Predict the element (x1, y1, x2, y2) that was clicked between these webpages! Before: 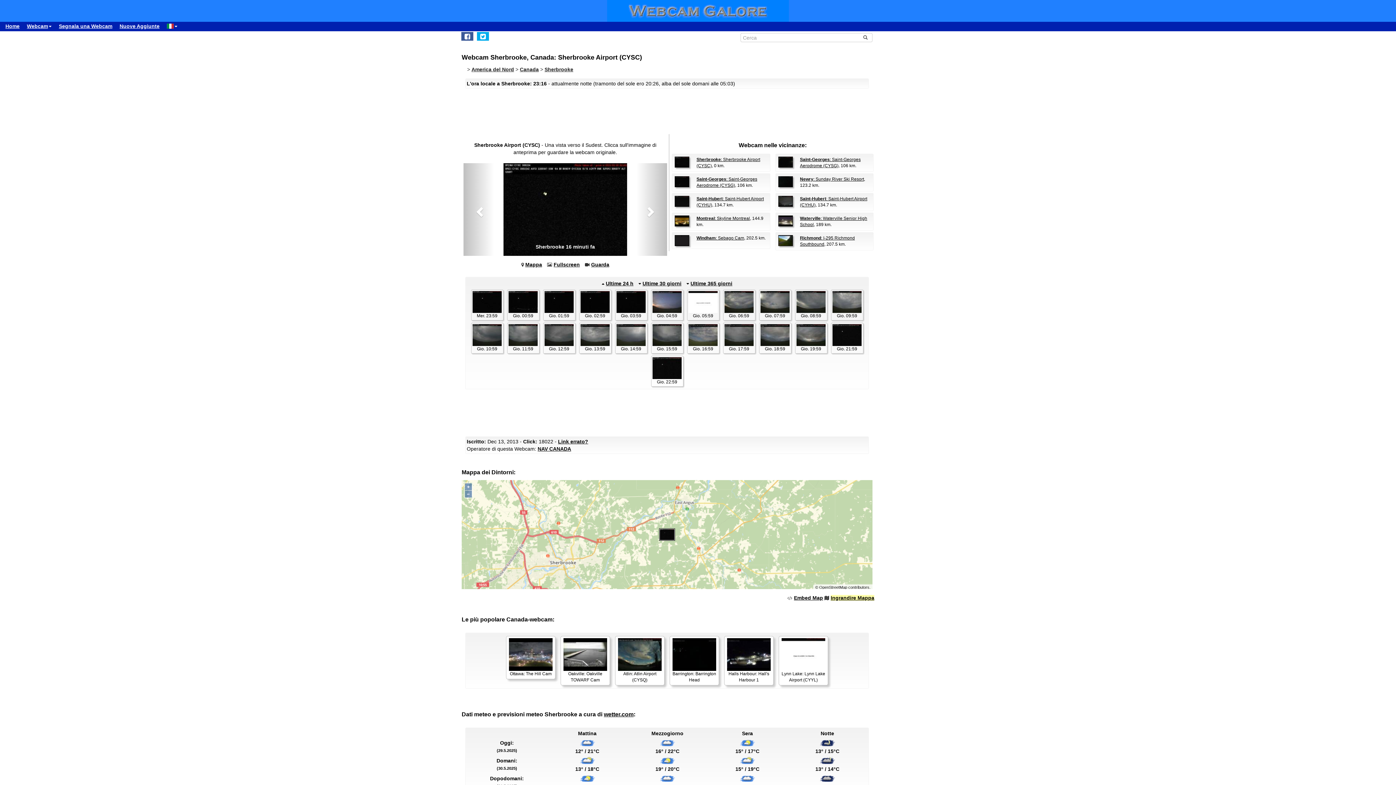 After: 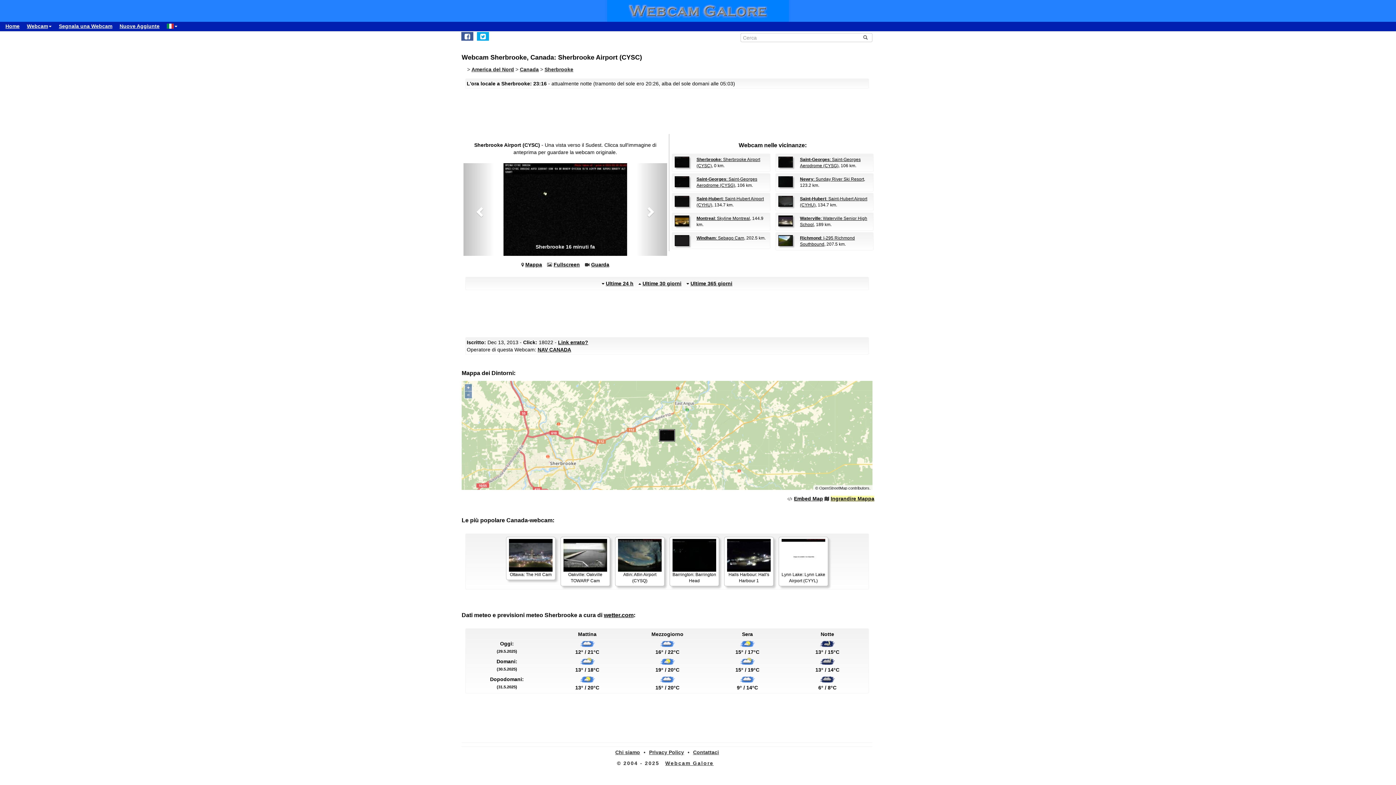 Action: bbox: (642, 280, 681, 286) label: Ultime 30 giorni